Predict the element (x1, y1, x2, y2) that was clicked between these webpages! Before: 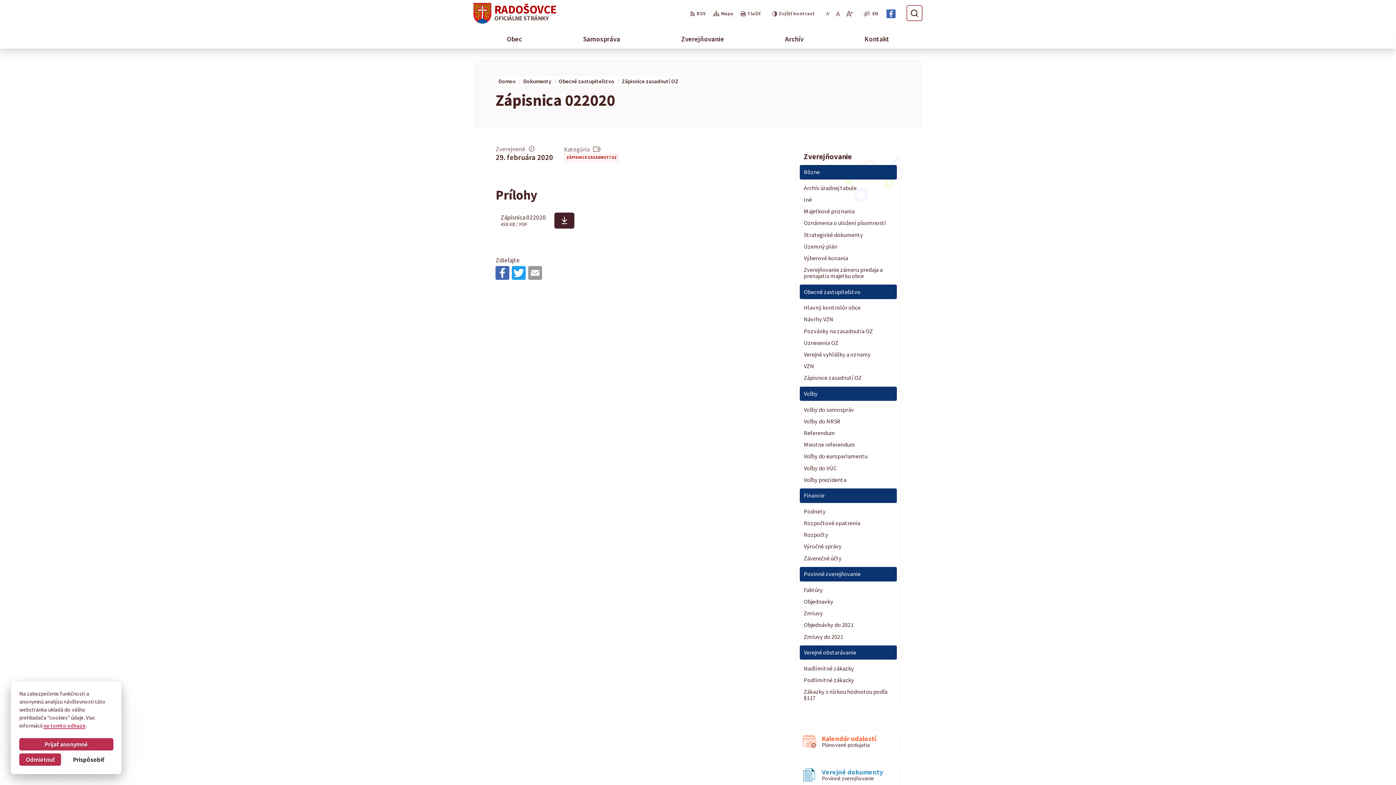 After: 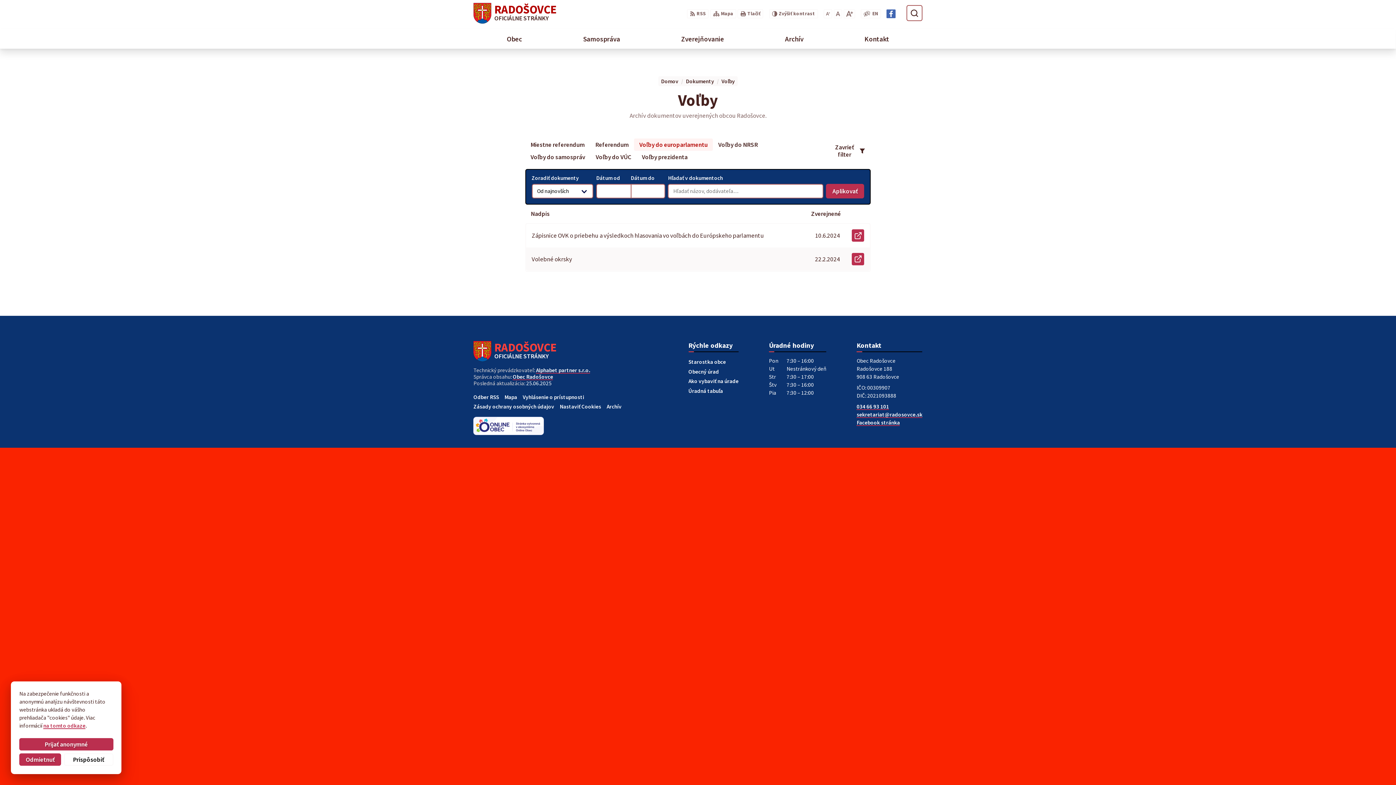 Action: label: Voľby do europarlamentu bbox: (799, 450, 896, 462)